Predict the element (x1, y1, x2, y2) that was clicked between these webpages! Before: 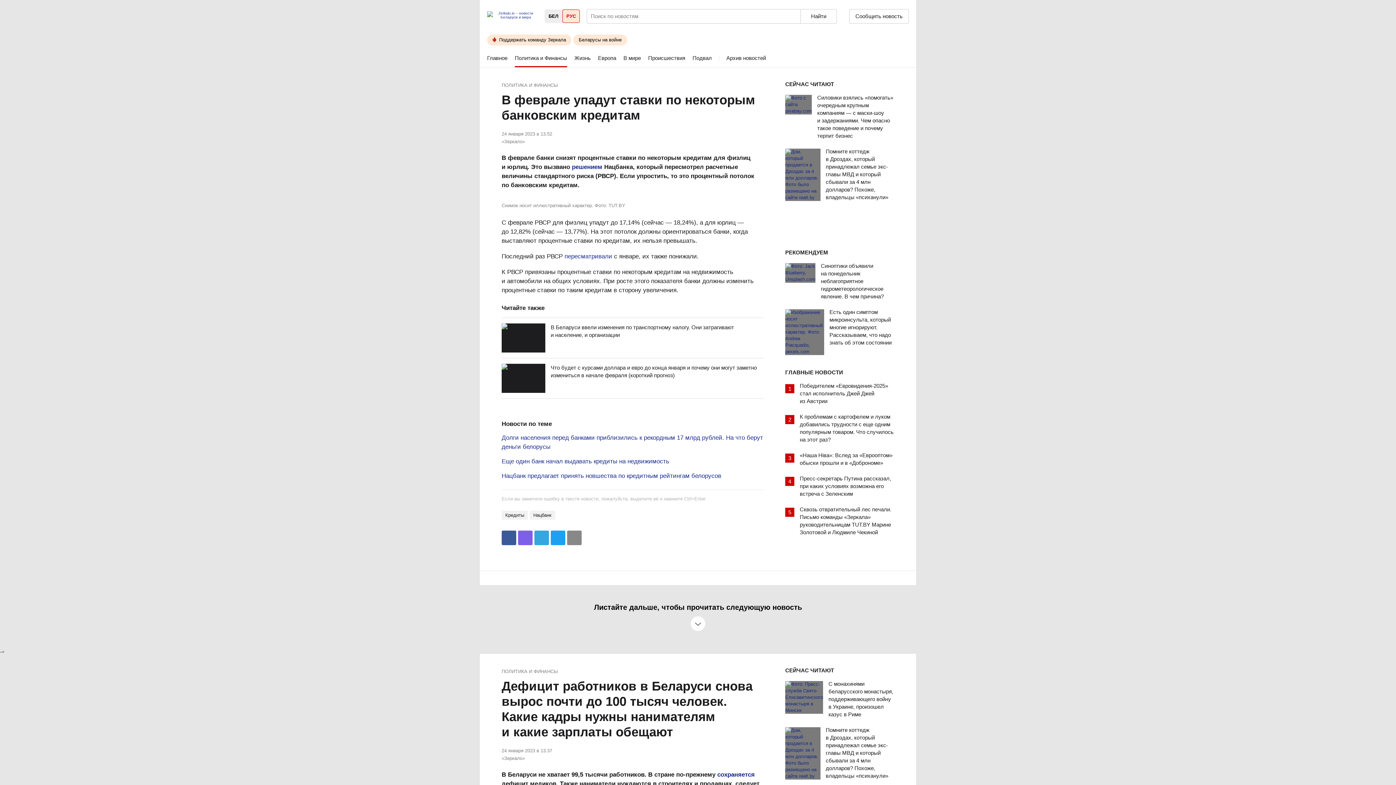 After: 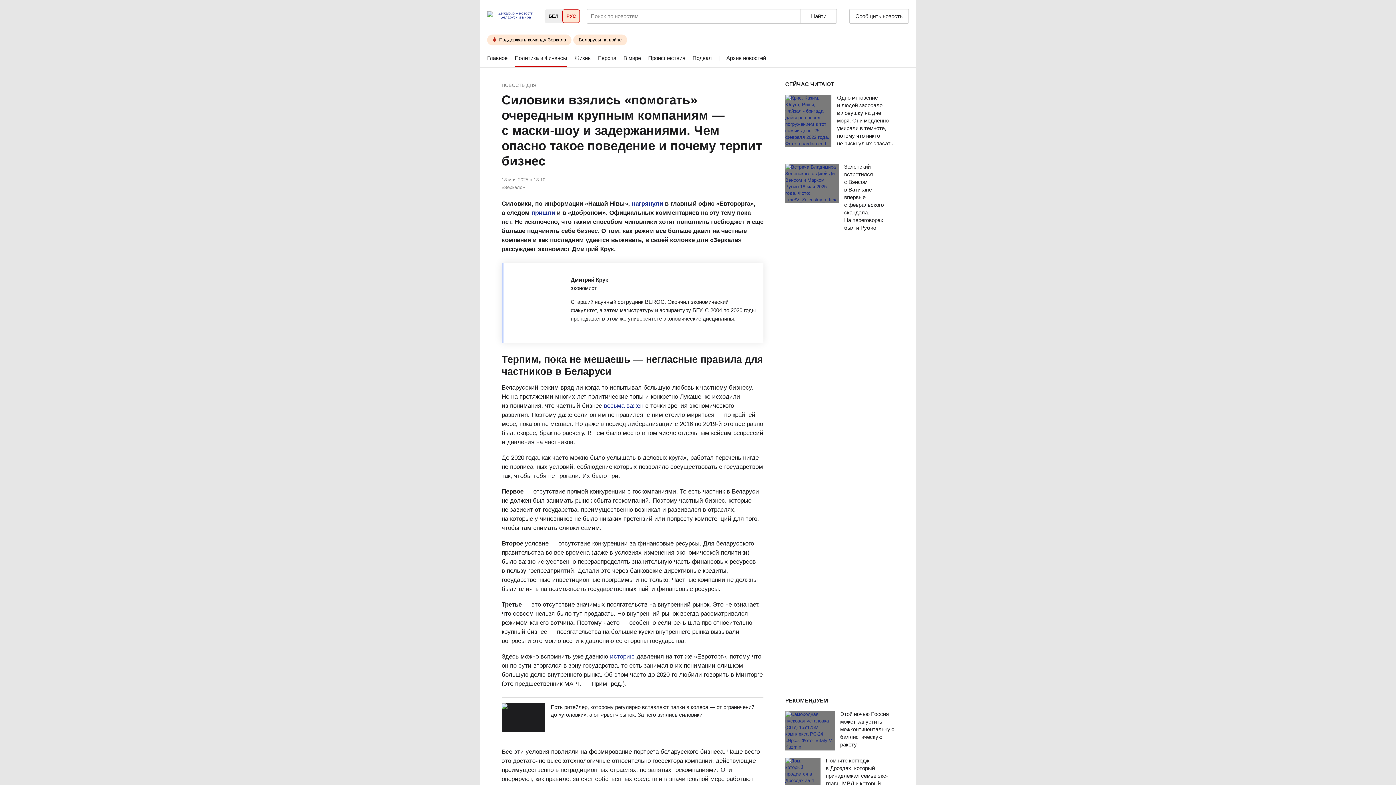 Action: bbox: (785, 94, 817, 114)